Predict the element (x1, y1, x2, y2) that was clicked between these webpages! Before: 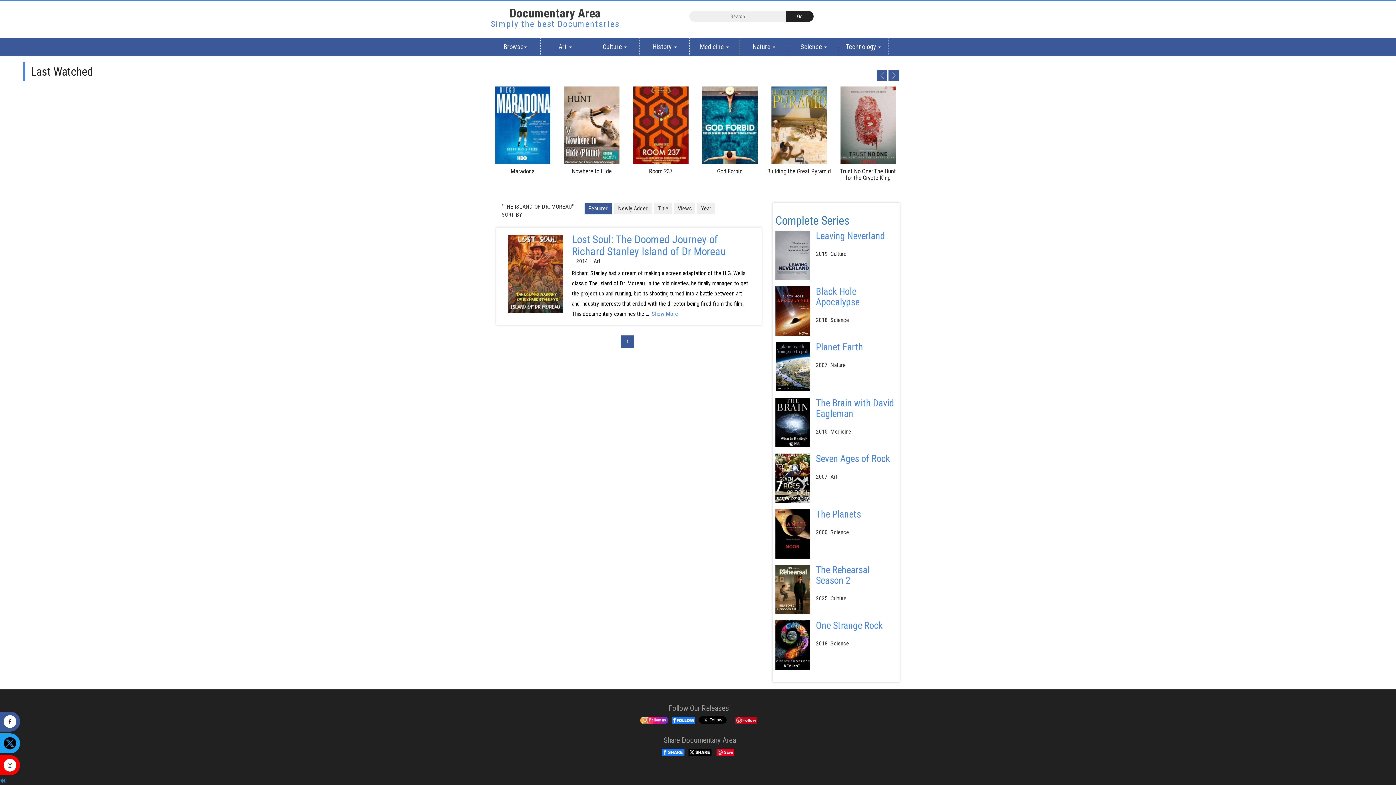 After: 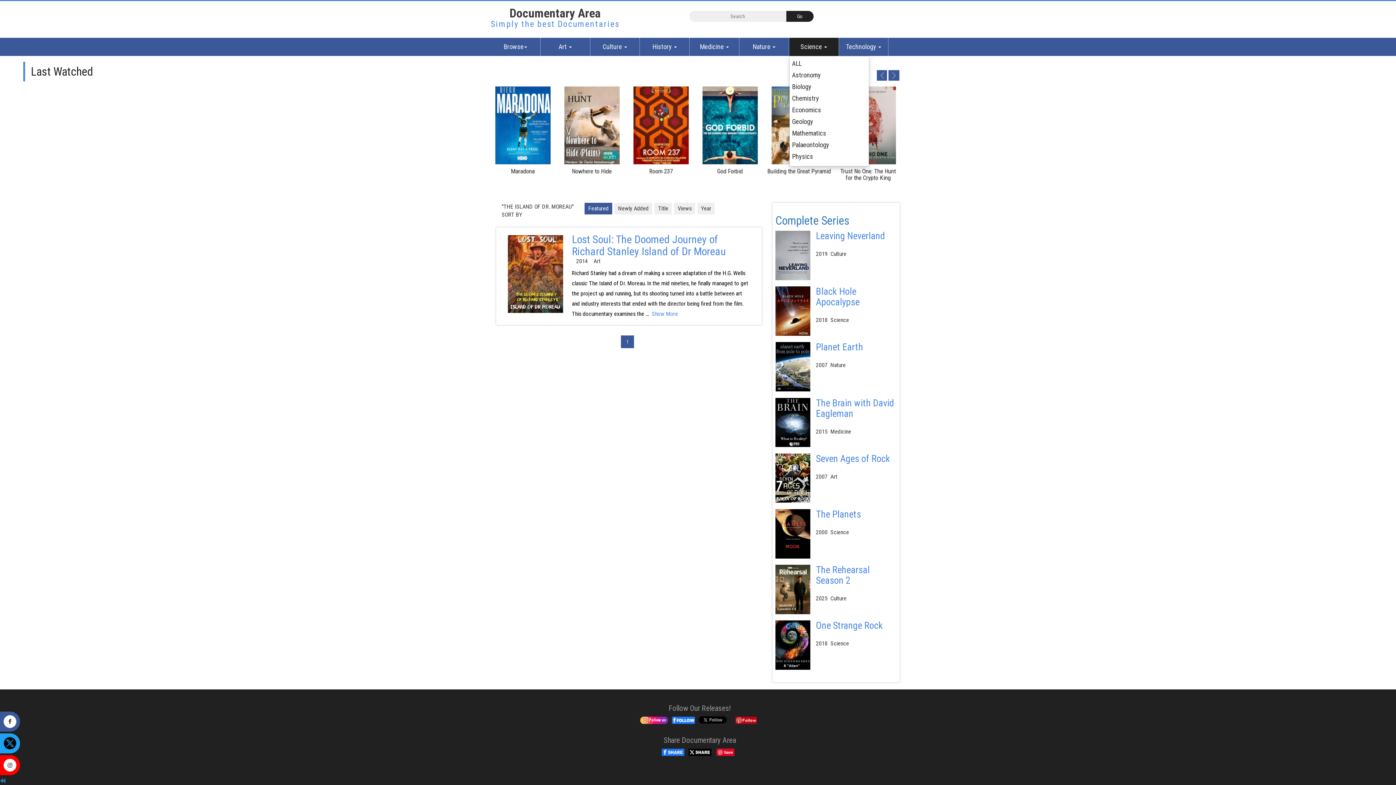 Action: bbox: (789, 37, 838, 56) label: Science 